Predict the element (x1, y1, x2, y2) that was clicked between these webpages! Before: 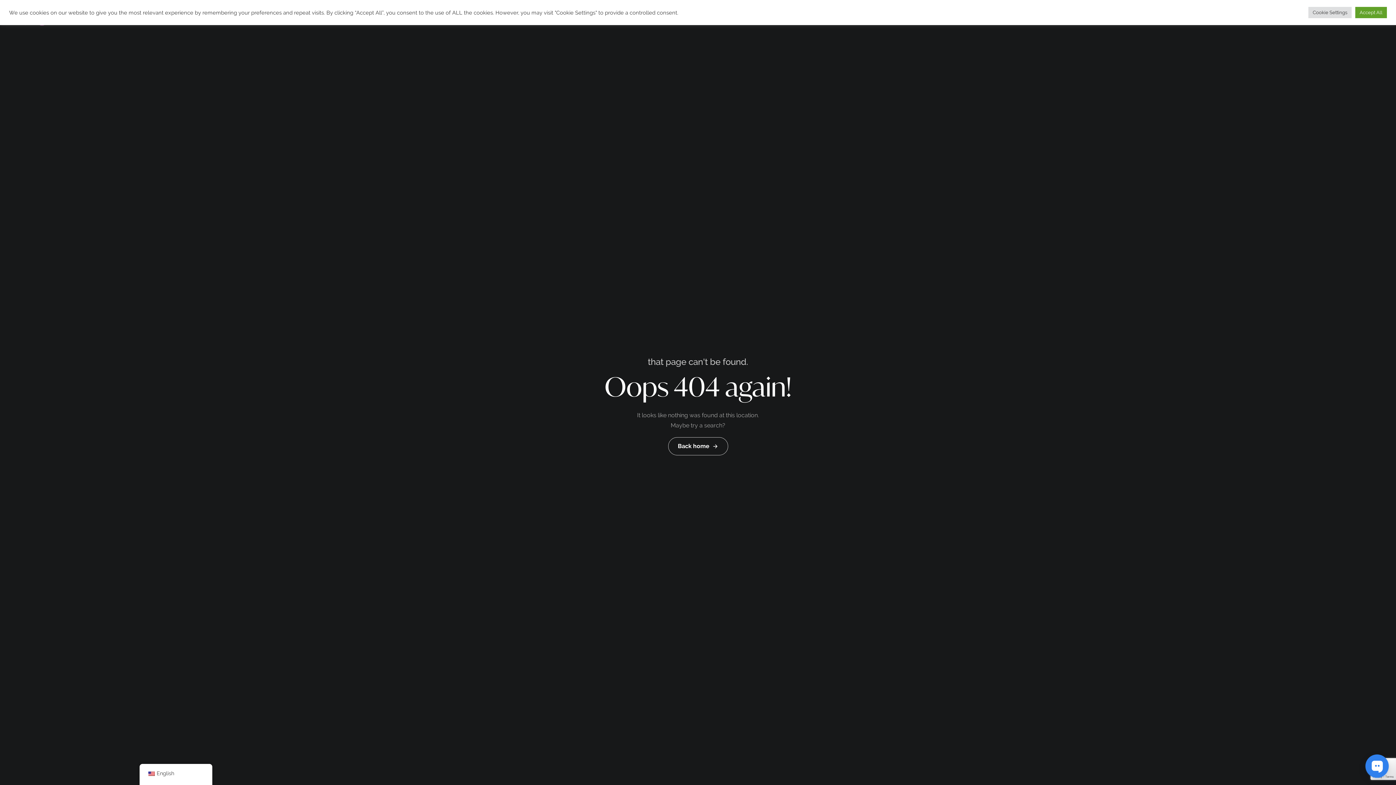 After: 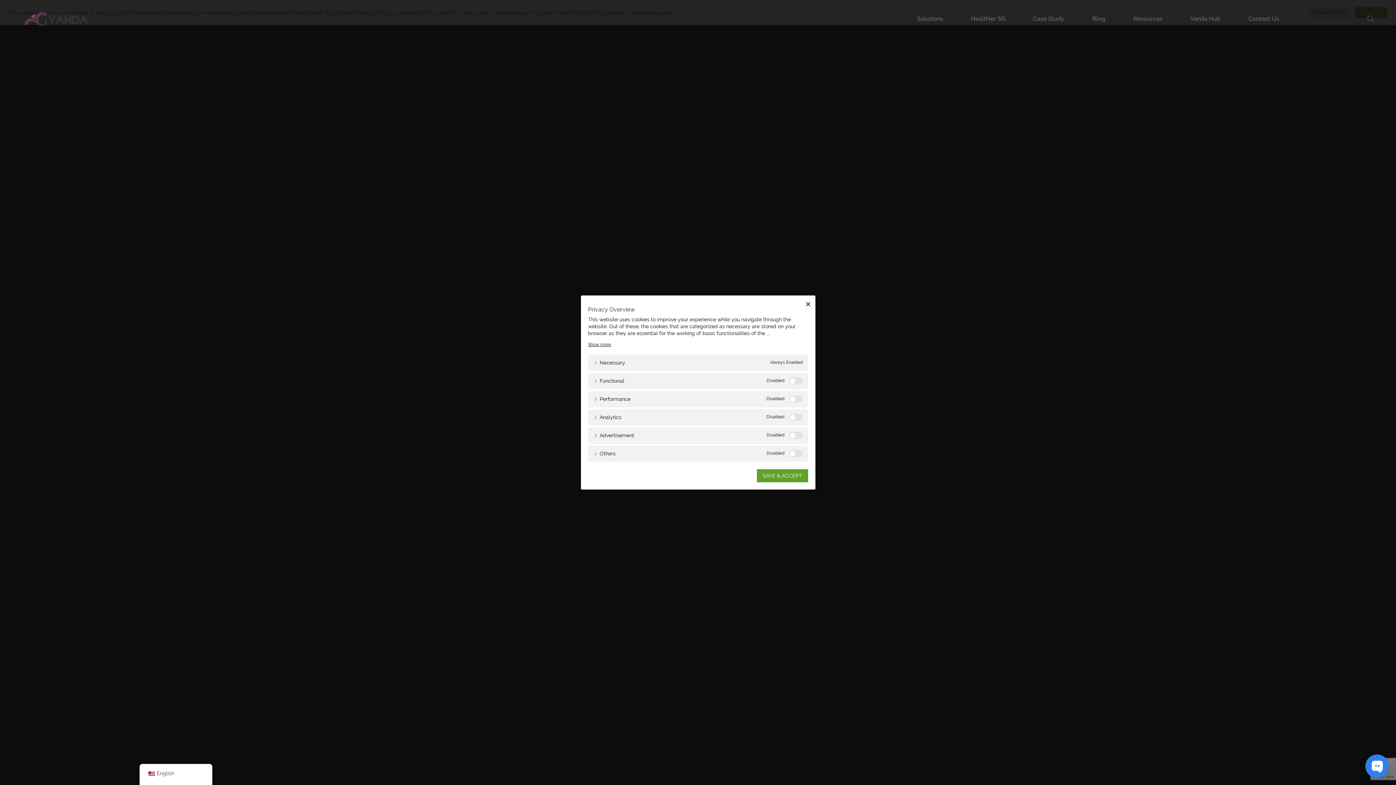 Action: bbox: (1308, 6, 1352, 18) label: Cookie Settings